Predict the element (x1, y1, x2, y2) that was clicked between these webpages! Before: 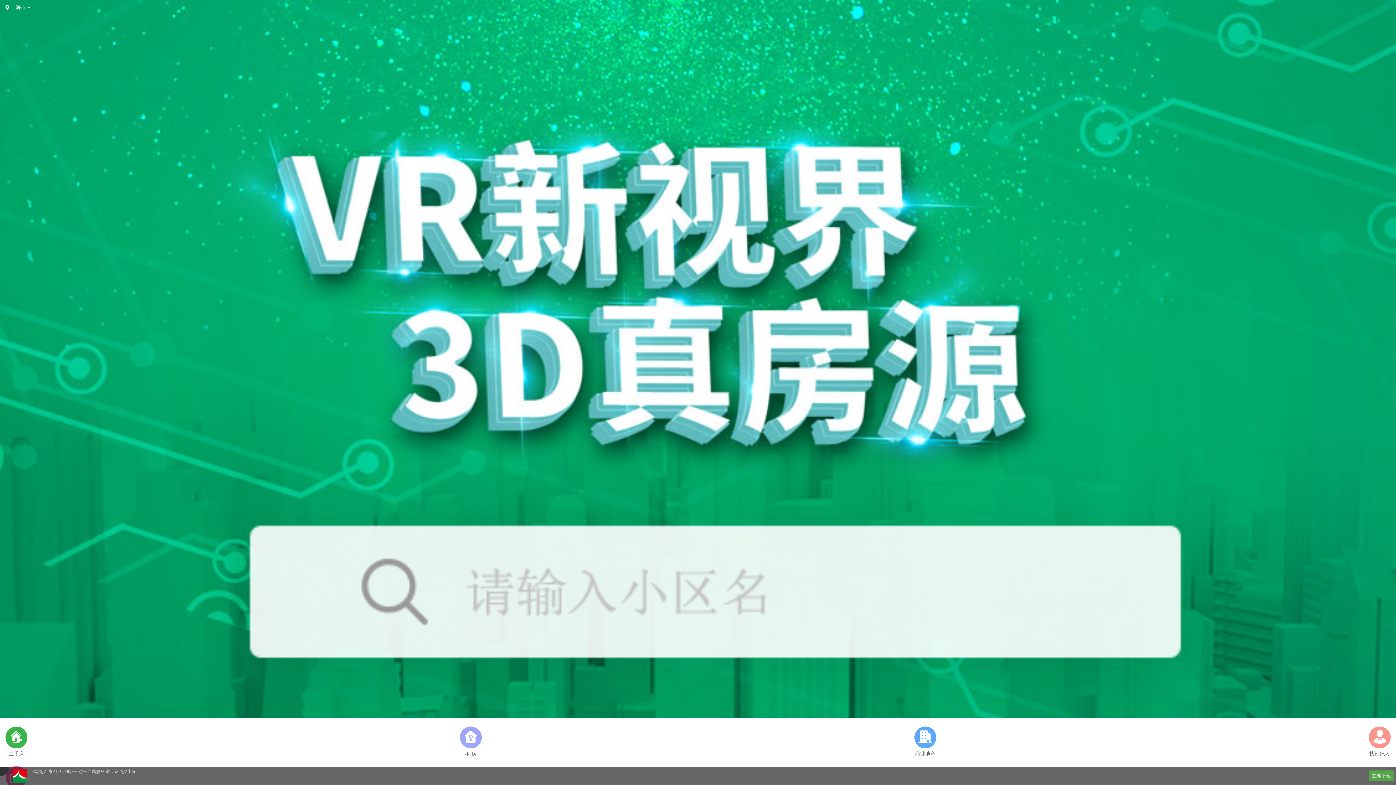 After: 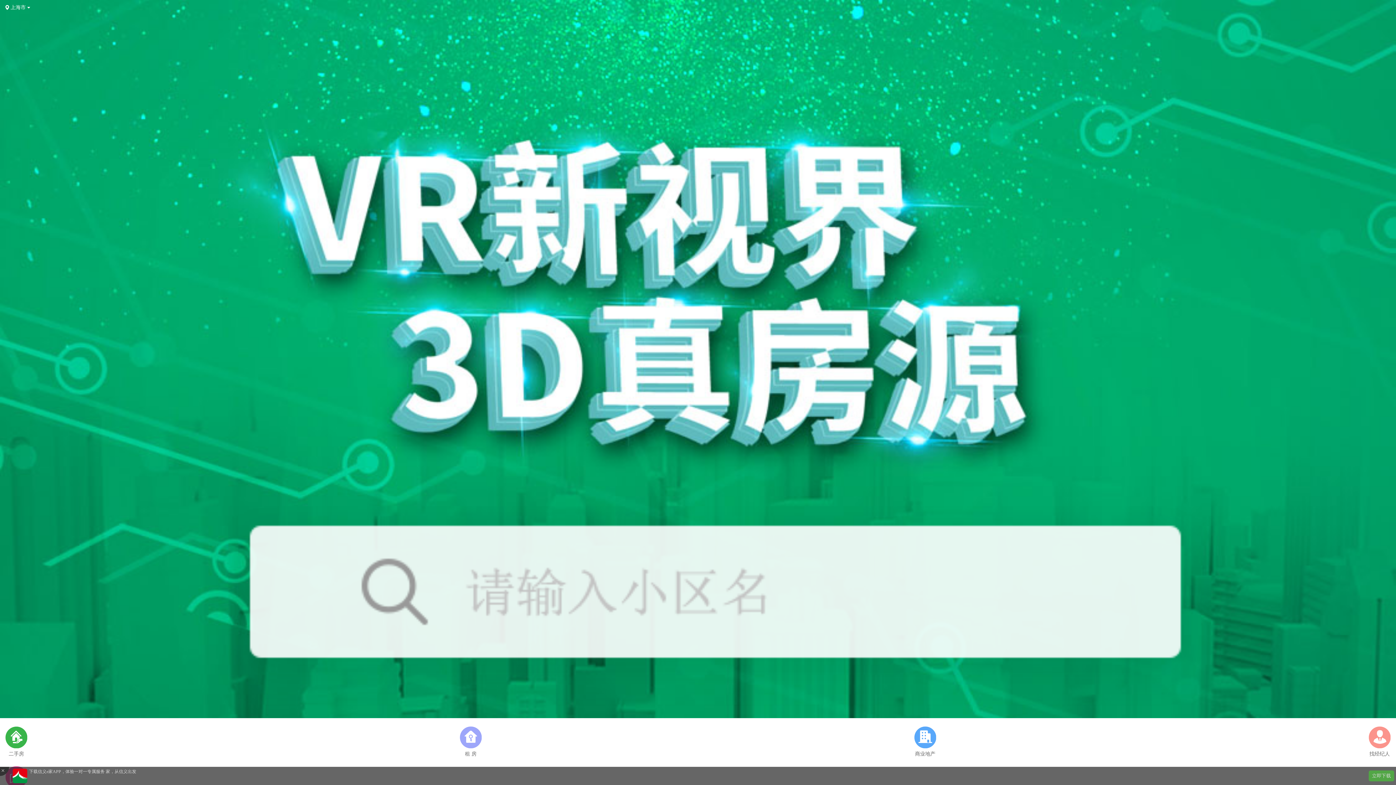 Action: label: 立即下载 bbox: (1369, 770, 1394, 781)